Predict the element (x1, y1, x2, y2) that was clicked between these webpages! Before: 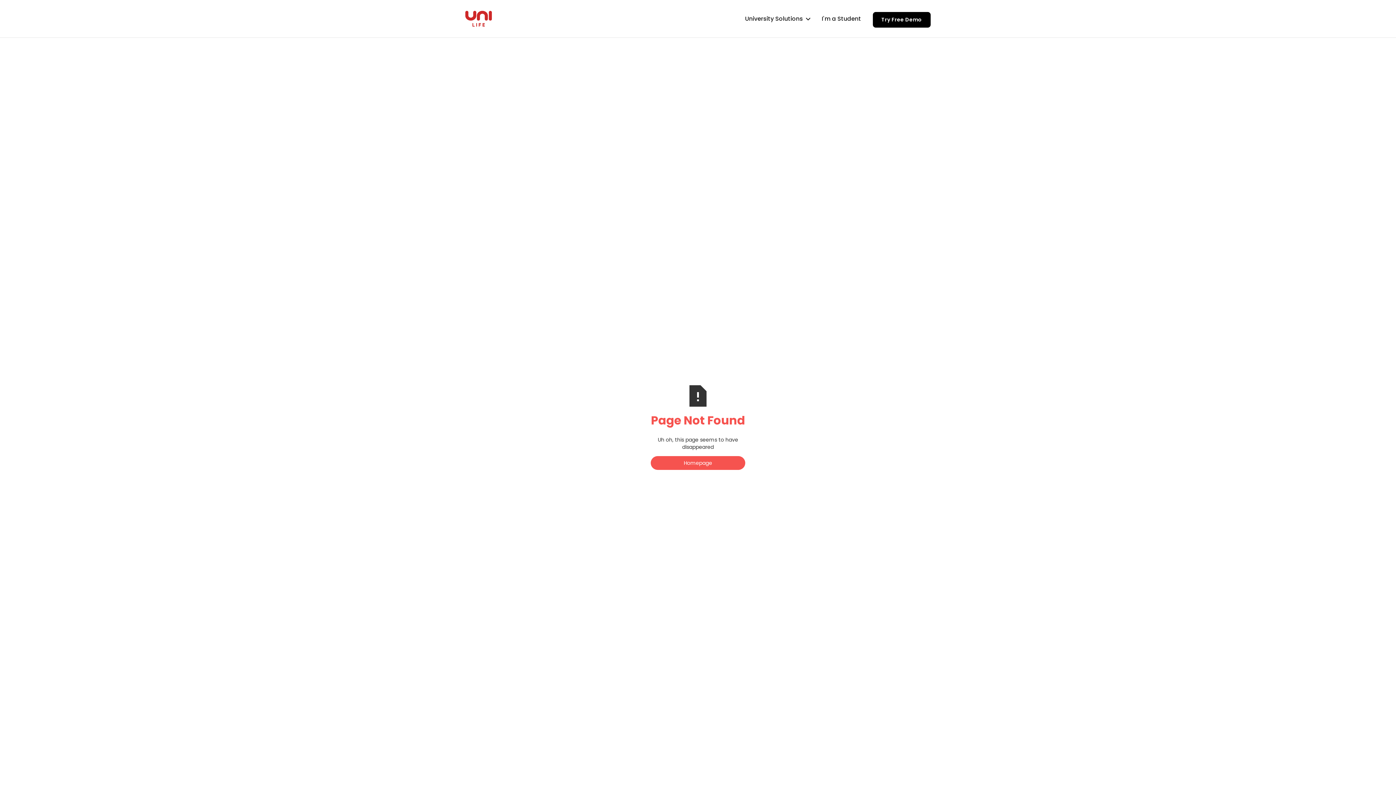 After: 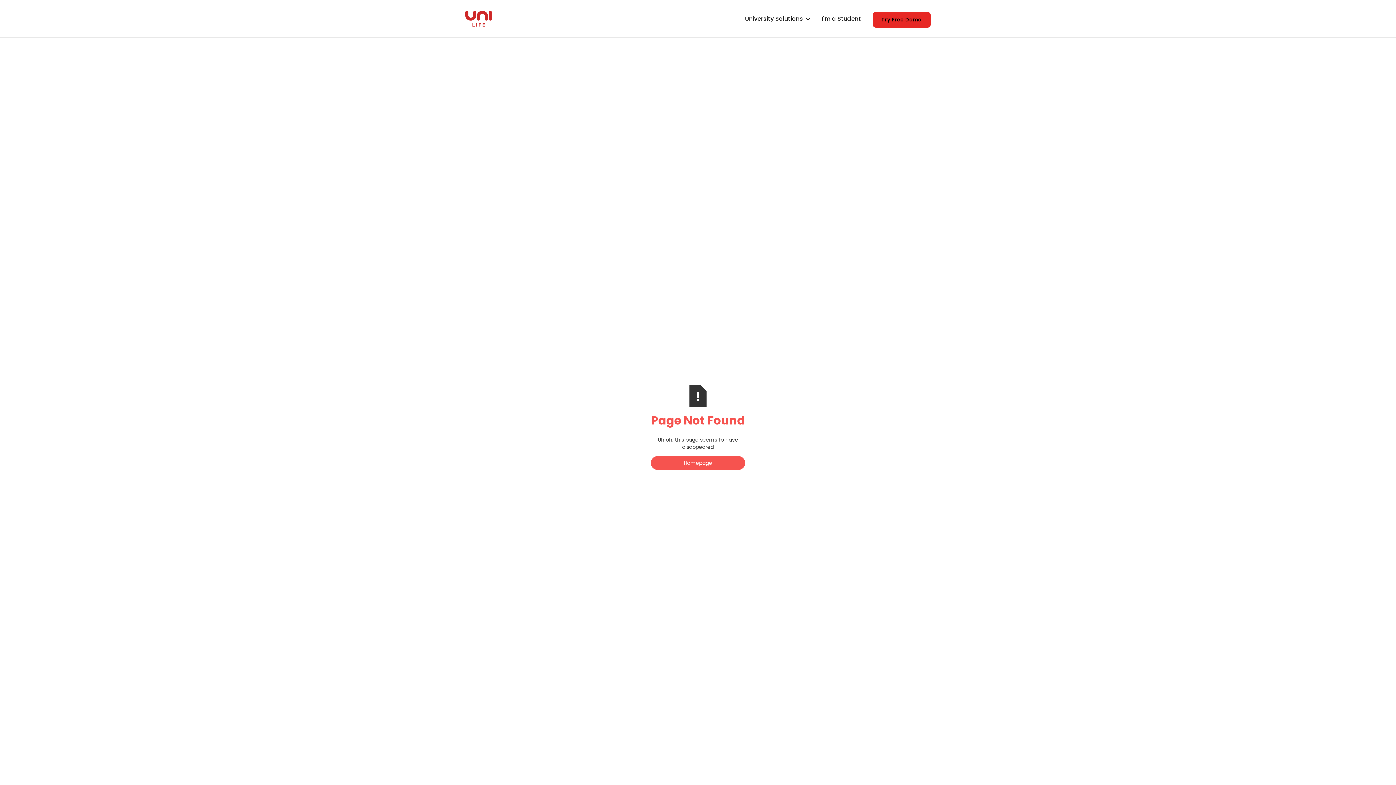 Action: bbox: (872, 12, 930, 27) label: Try Free Demo